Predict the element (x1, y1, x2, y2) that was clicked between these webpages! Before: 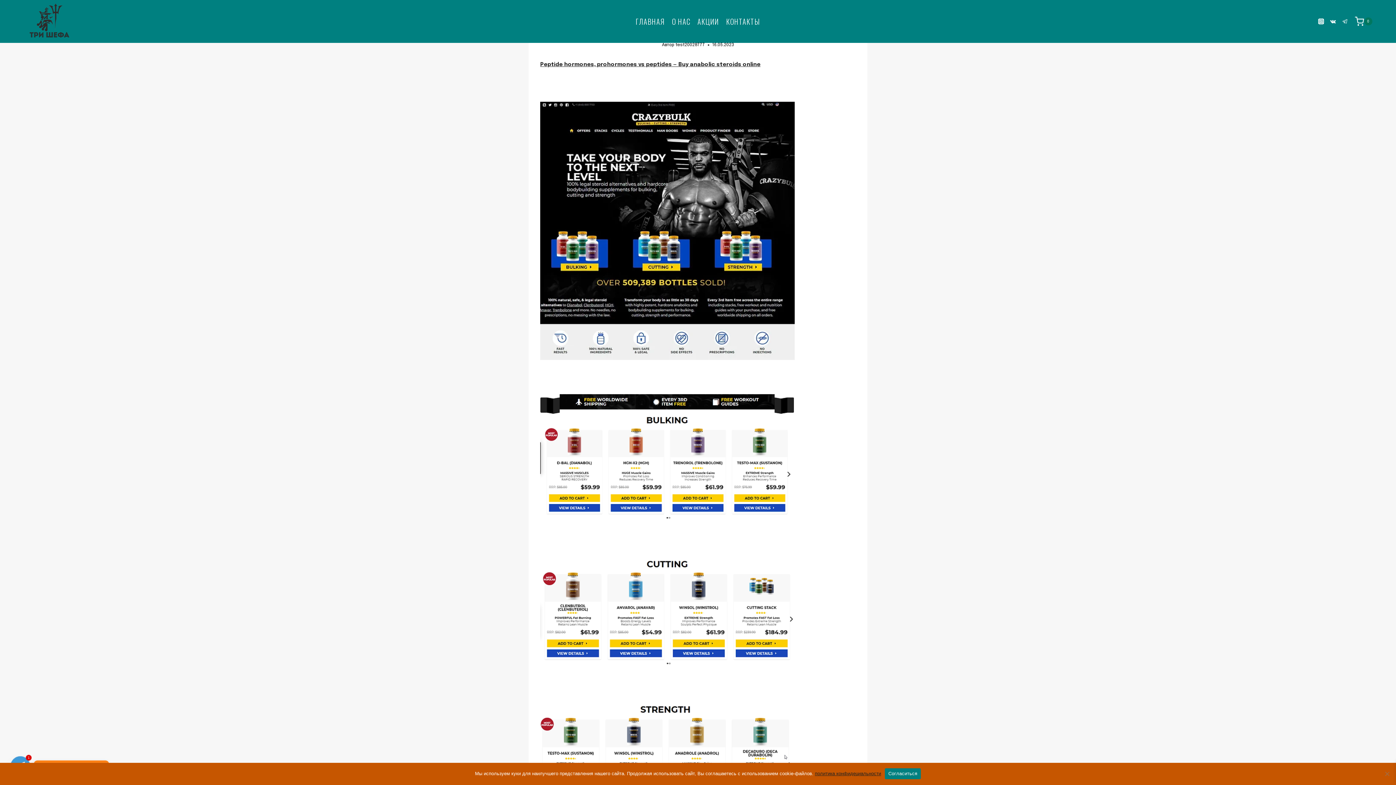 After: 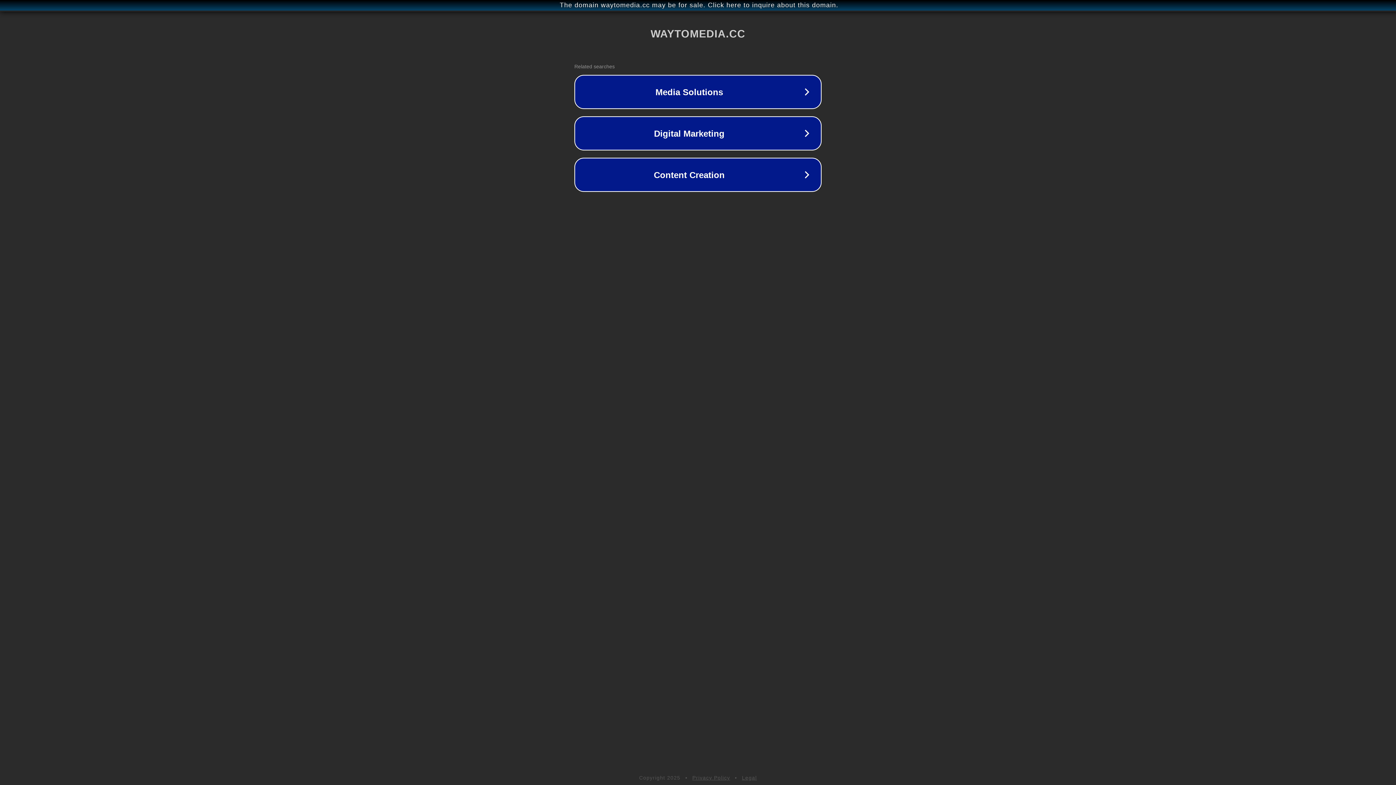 Action: bbox: (540, 101, 856, 360)